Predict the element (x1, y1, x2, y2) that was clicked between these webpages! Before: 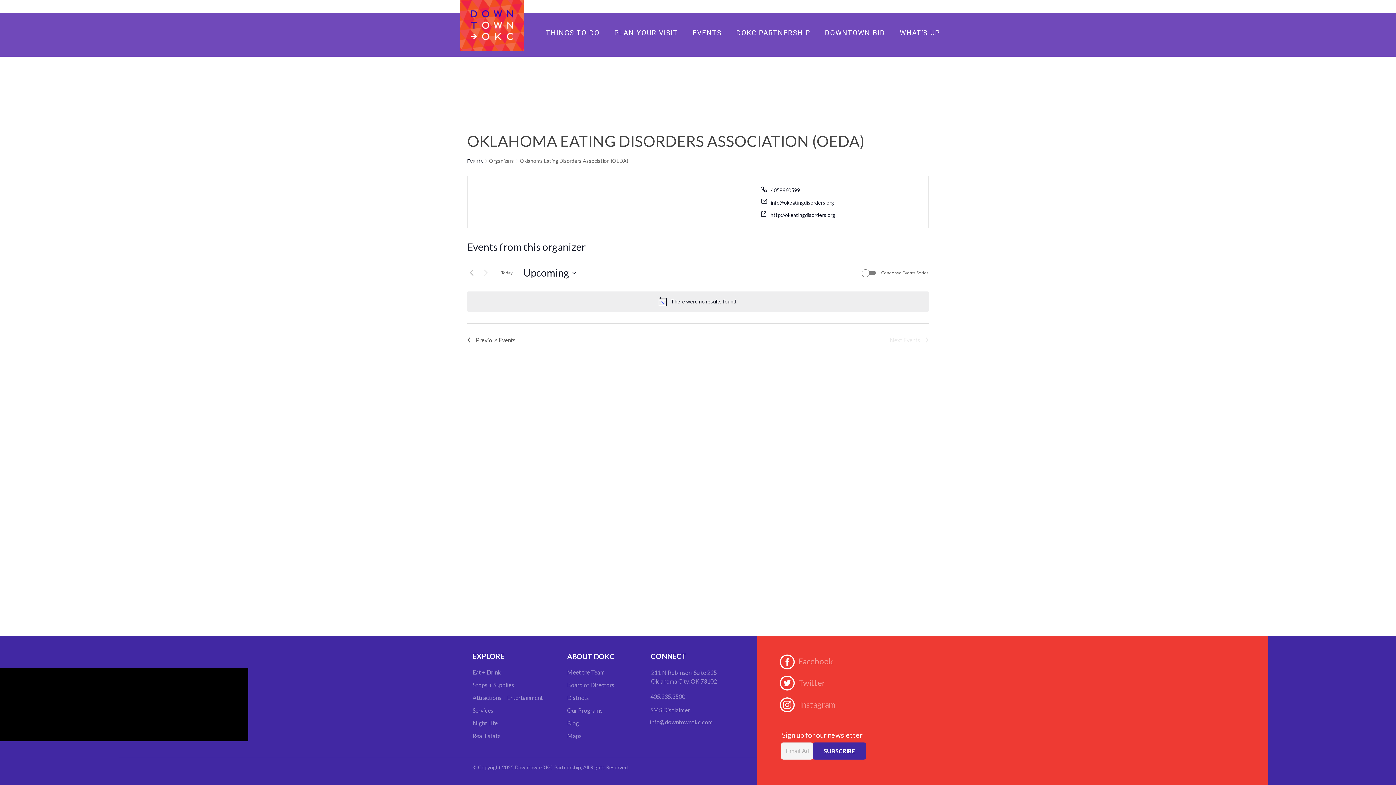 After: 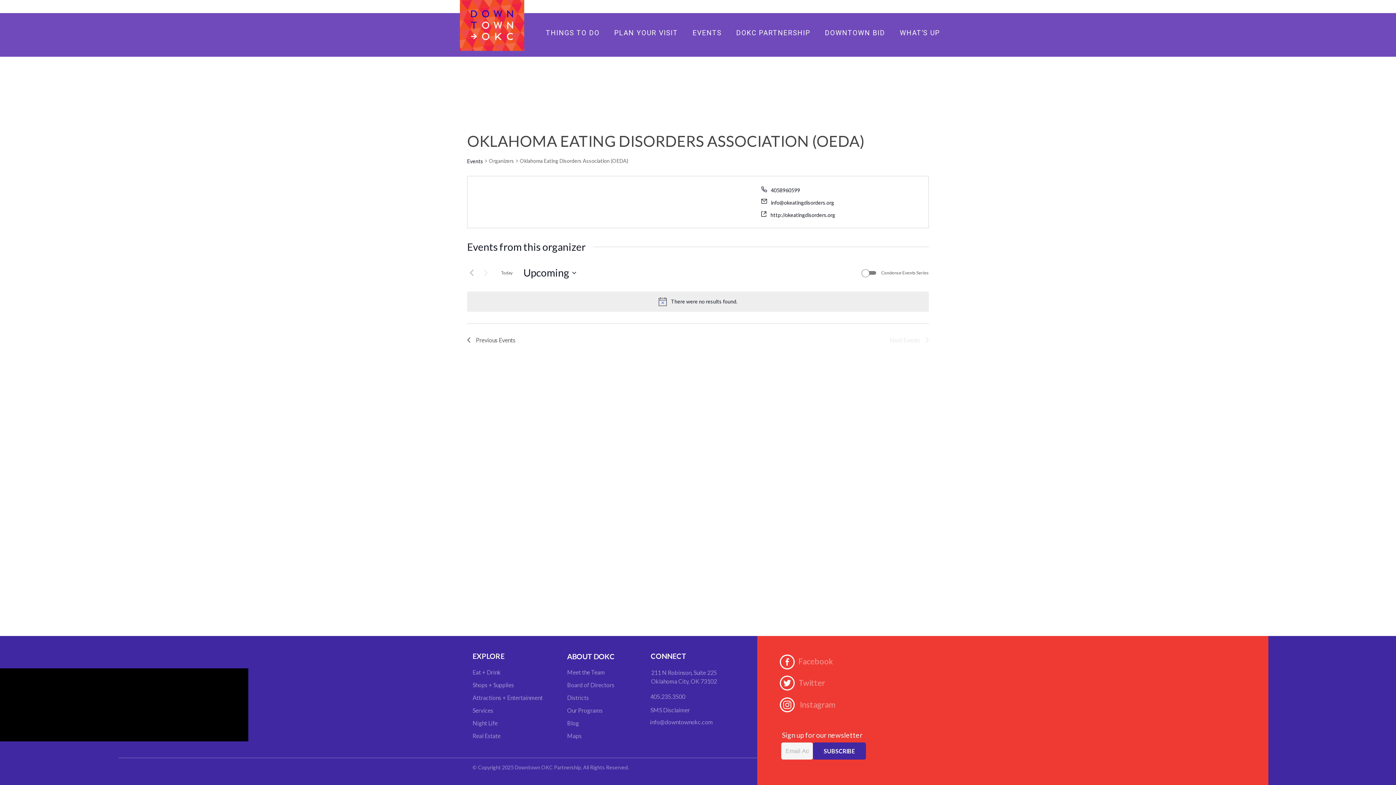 Action: bbox: (898, 0, 909, 12) label: Facebook